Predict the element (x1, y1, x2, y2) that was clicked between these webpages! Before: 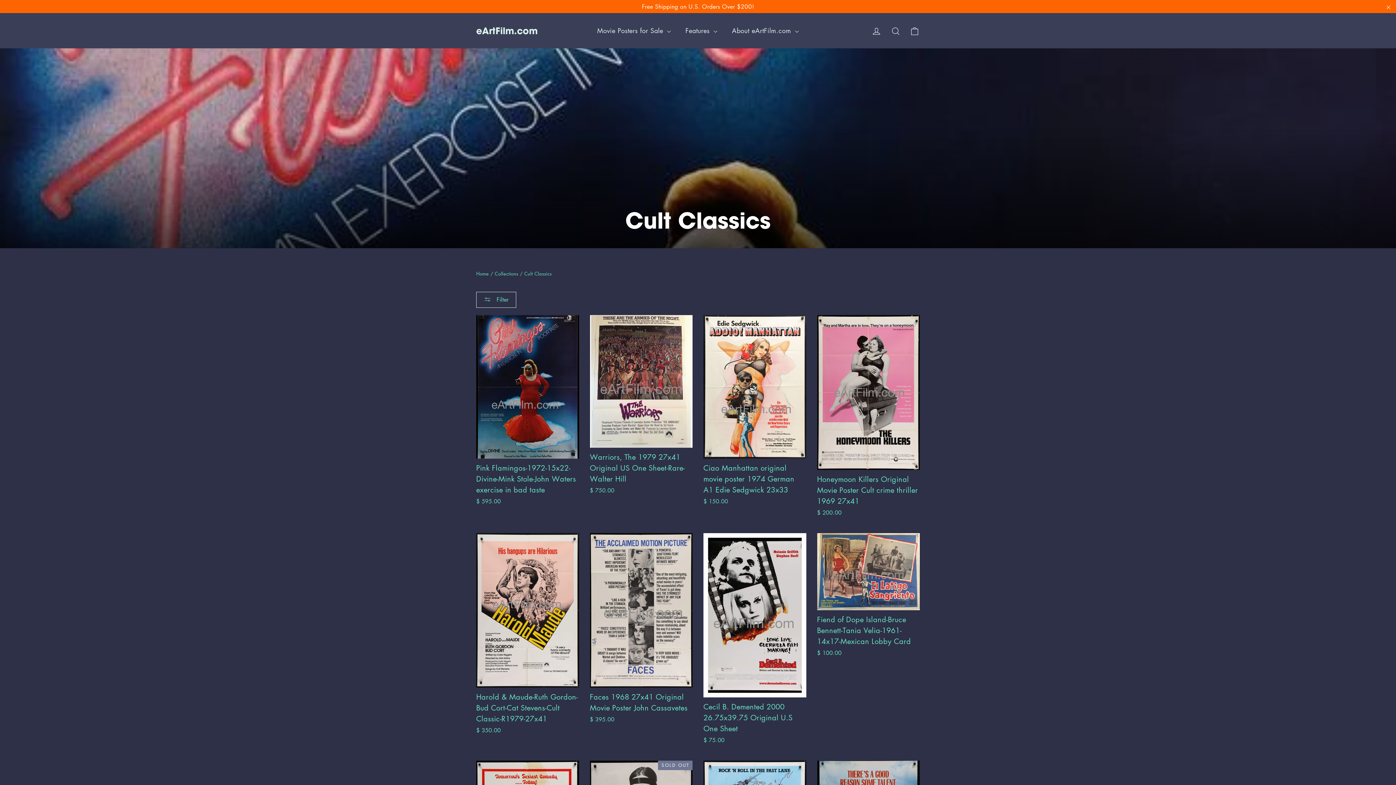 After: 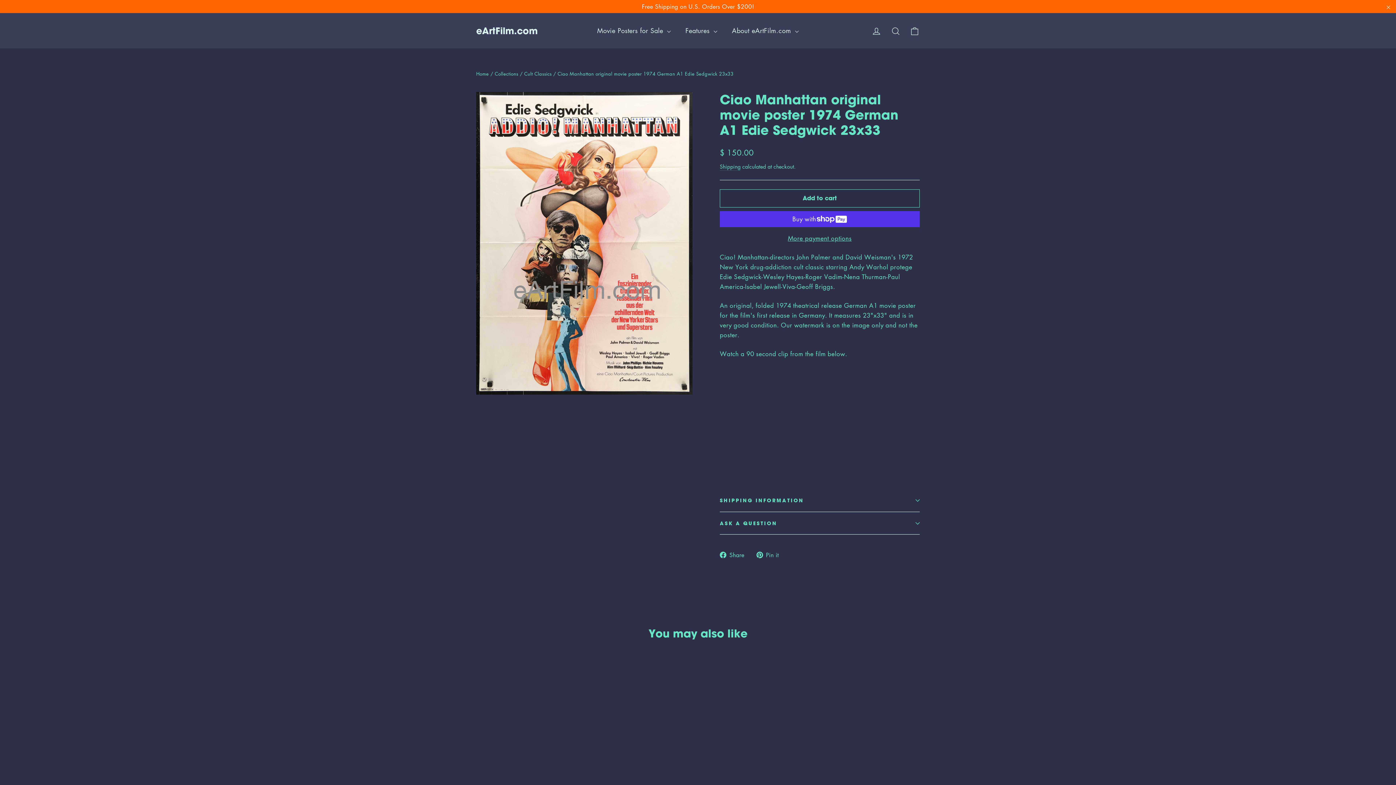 Action: bbox: (703, 315, 806, 507) label: Ciao Manhattan original movie poster 1974 German A1 Edie Sedgwick 23x33
$ 150.00